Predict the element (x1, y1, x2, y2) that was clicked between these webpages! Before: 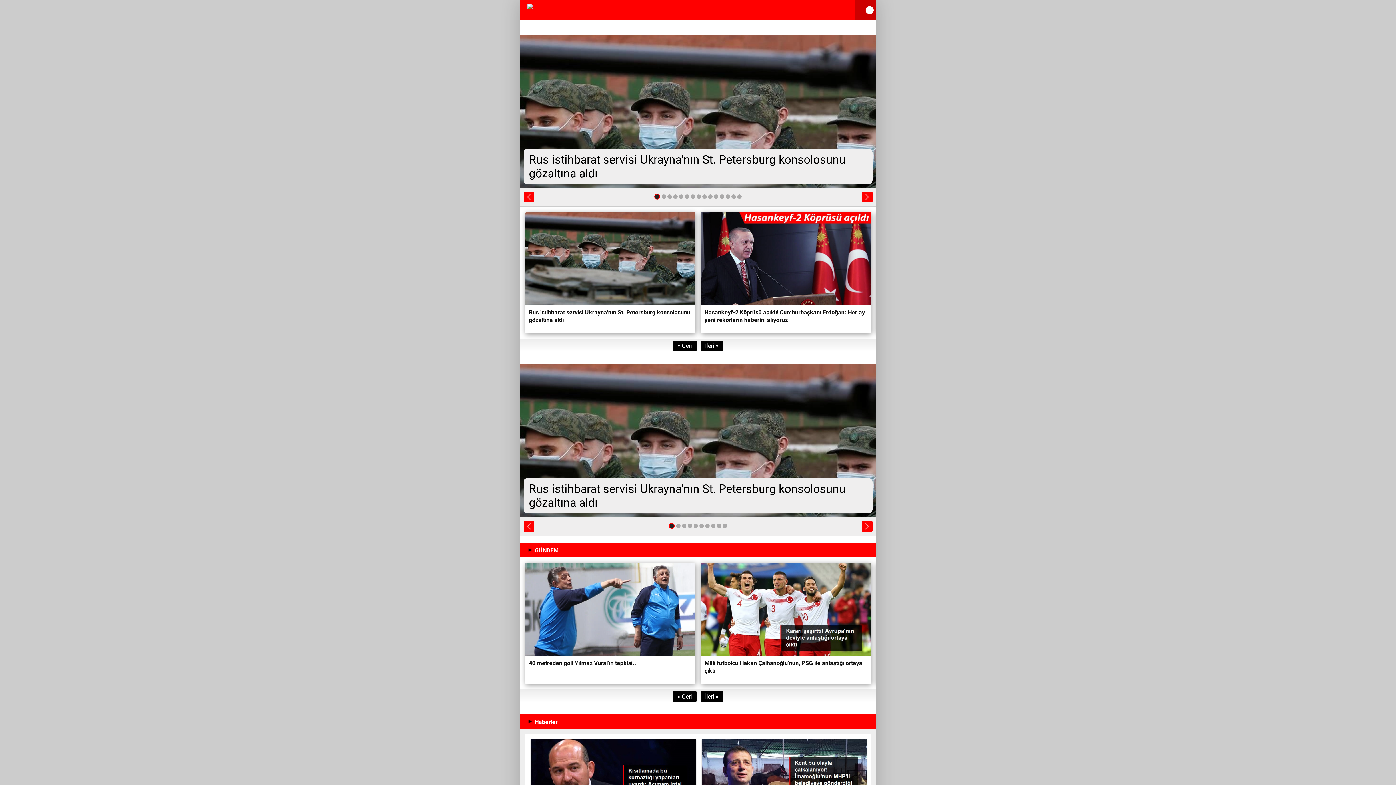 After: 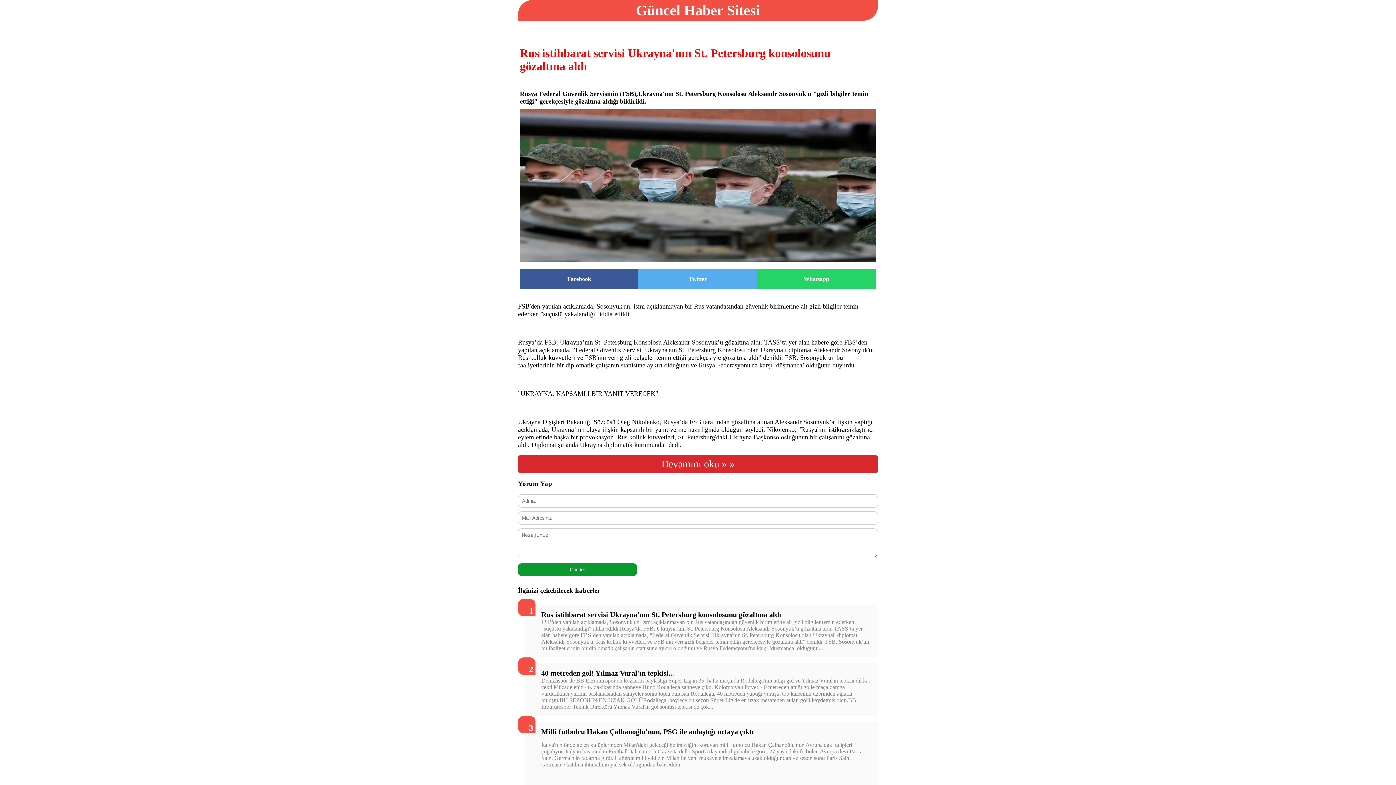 Action: label: Rus istihbarat servisi Ukrayna'nın St. Petersburg konsolosunu gözaltına aldı bbox: (525, 212, 695, 333)